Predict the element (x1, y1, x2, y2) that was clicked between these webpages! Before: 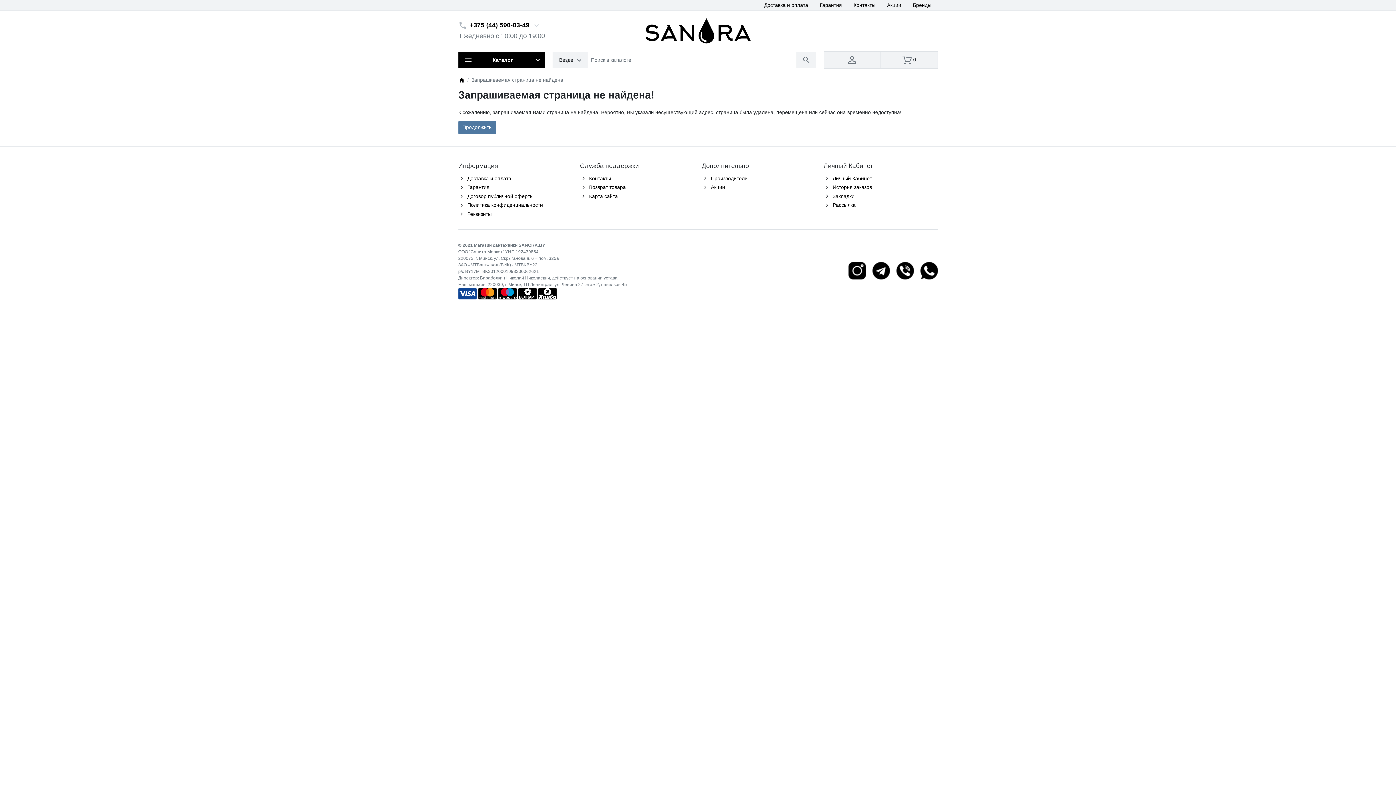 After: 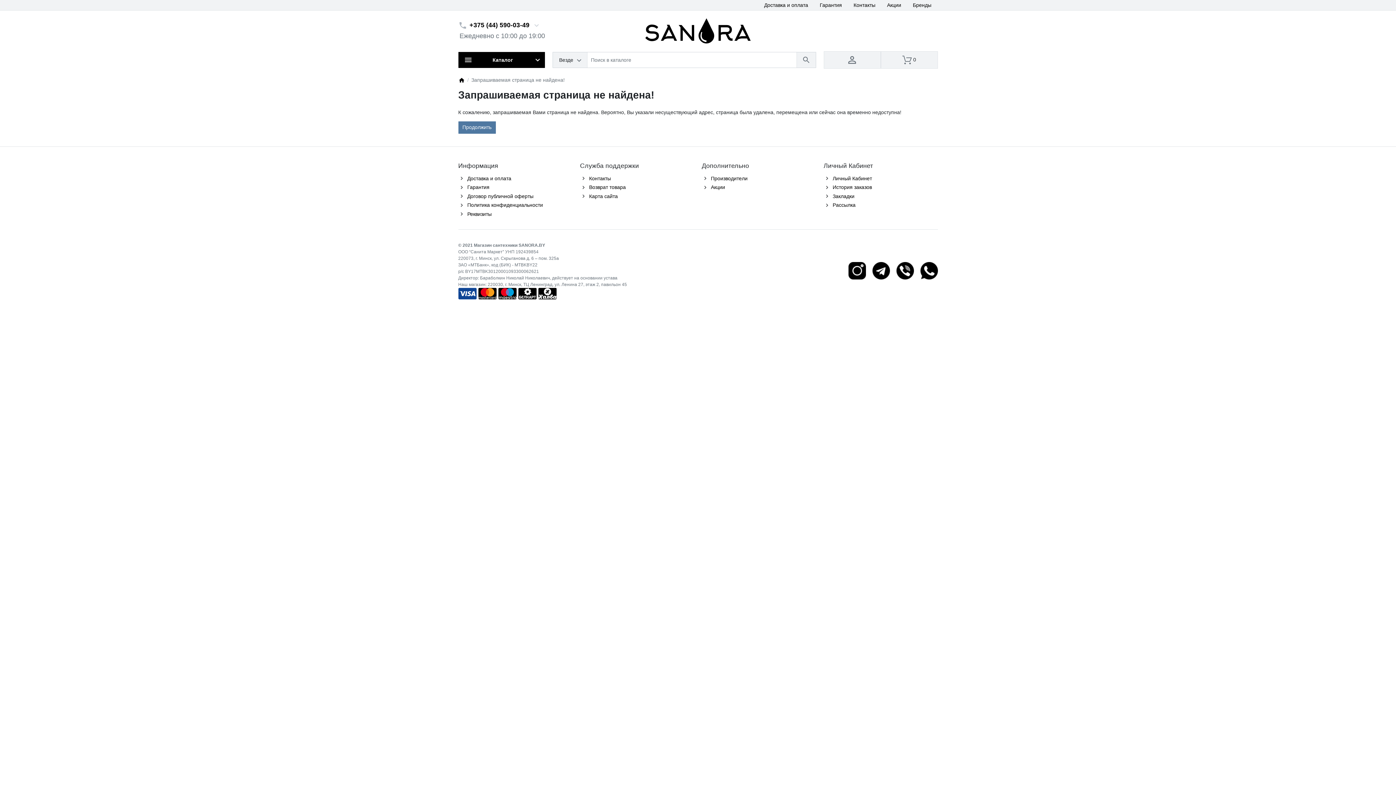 Action: label: Гарантия bbox: (467, 184, 489, 190)